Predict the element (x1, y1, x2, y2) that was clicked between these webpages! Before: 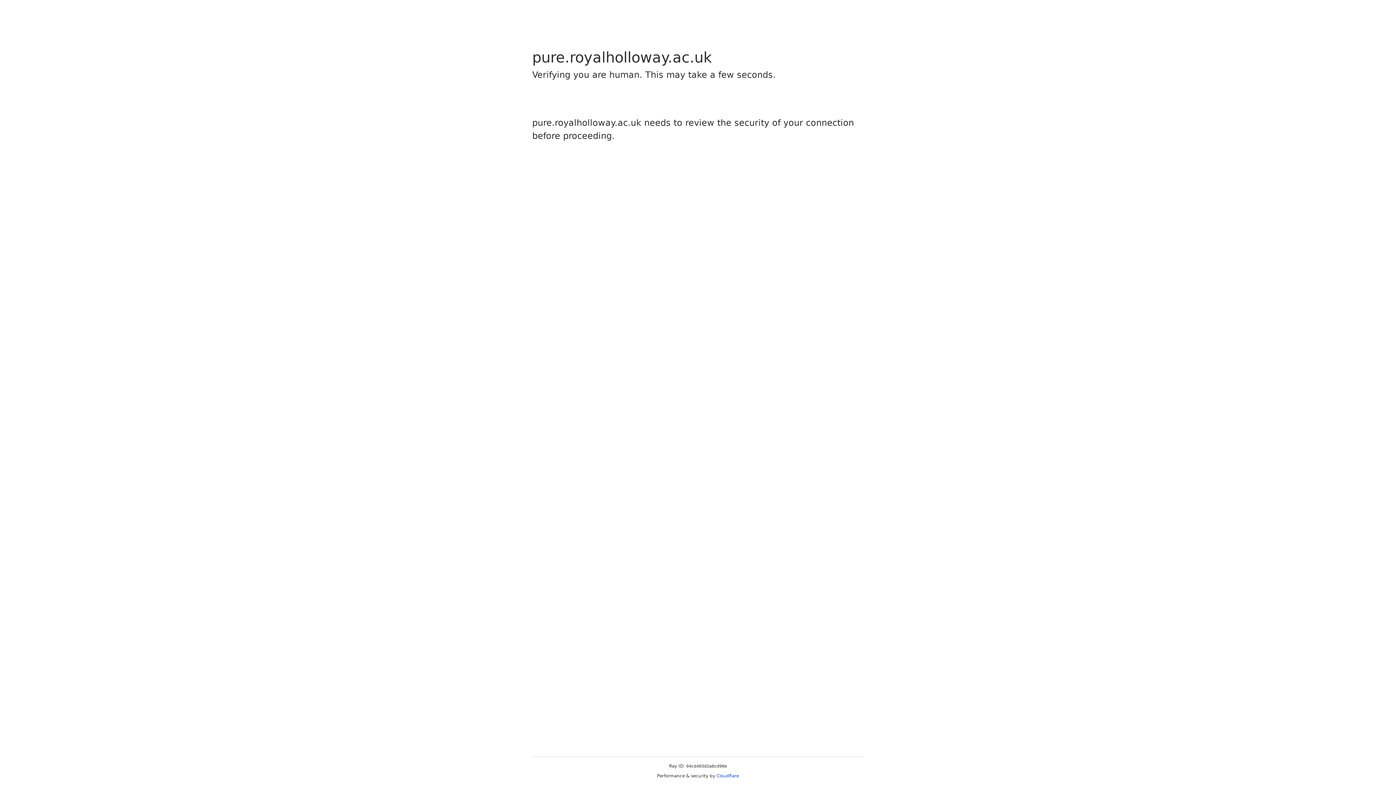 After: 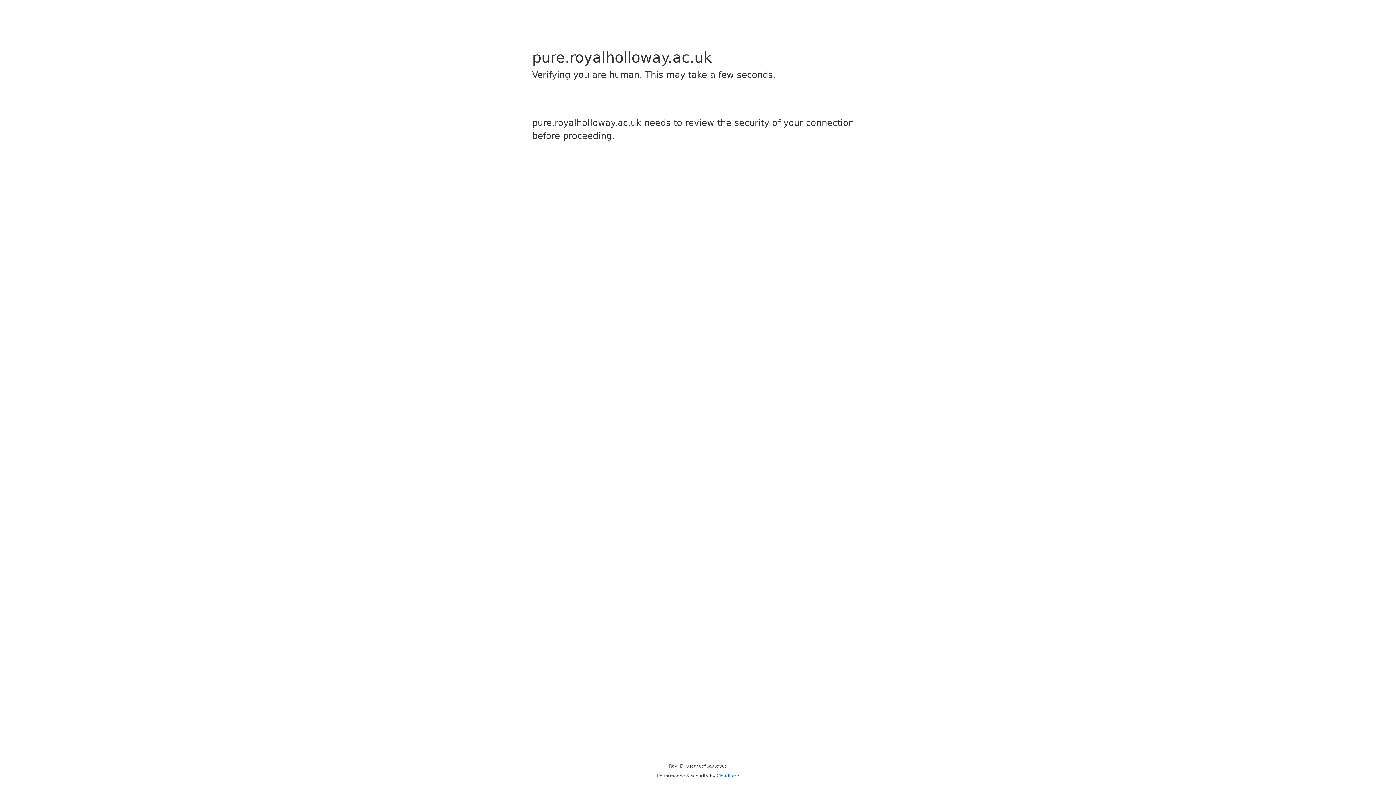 Action: label: Cloudflare bbox: (716, 773, 739, 778)